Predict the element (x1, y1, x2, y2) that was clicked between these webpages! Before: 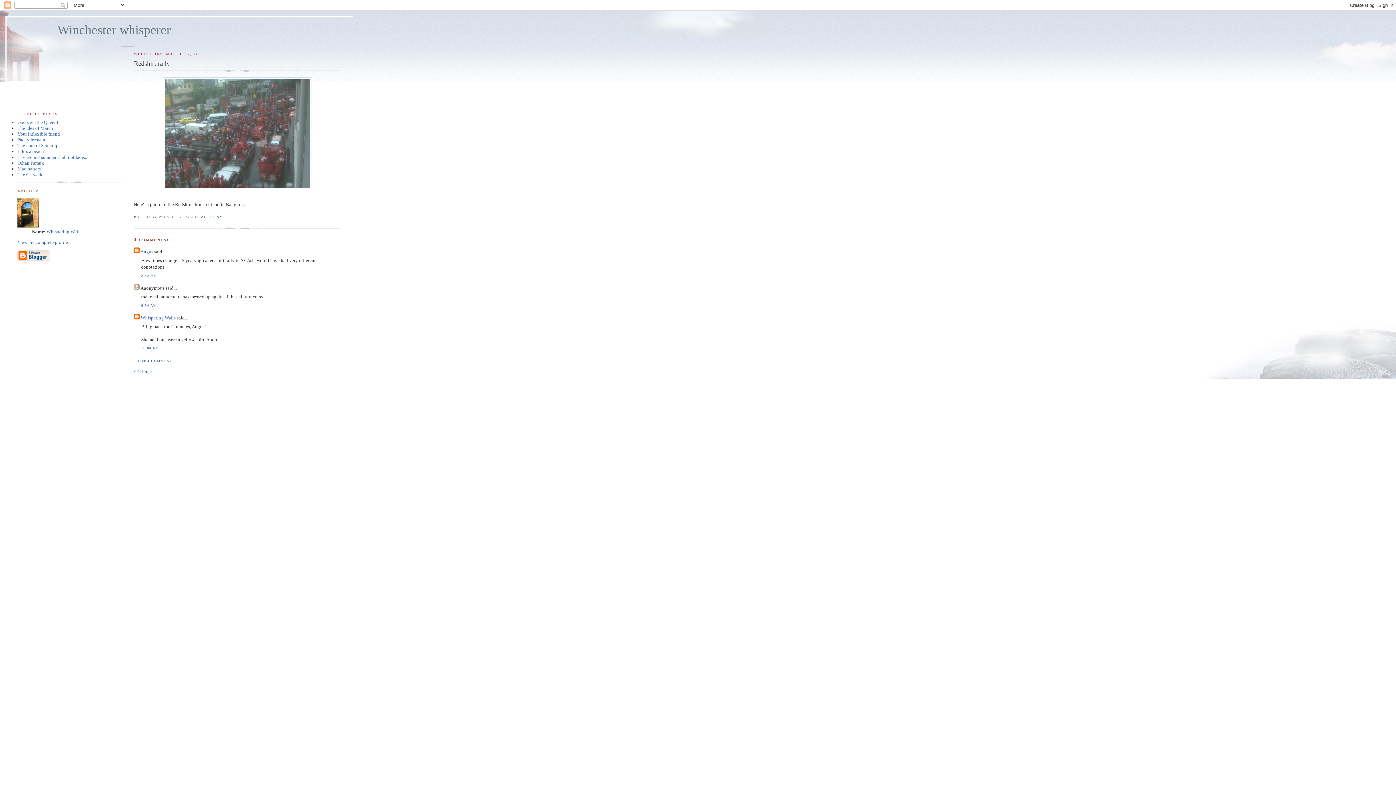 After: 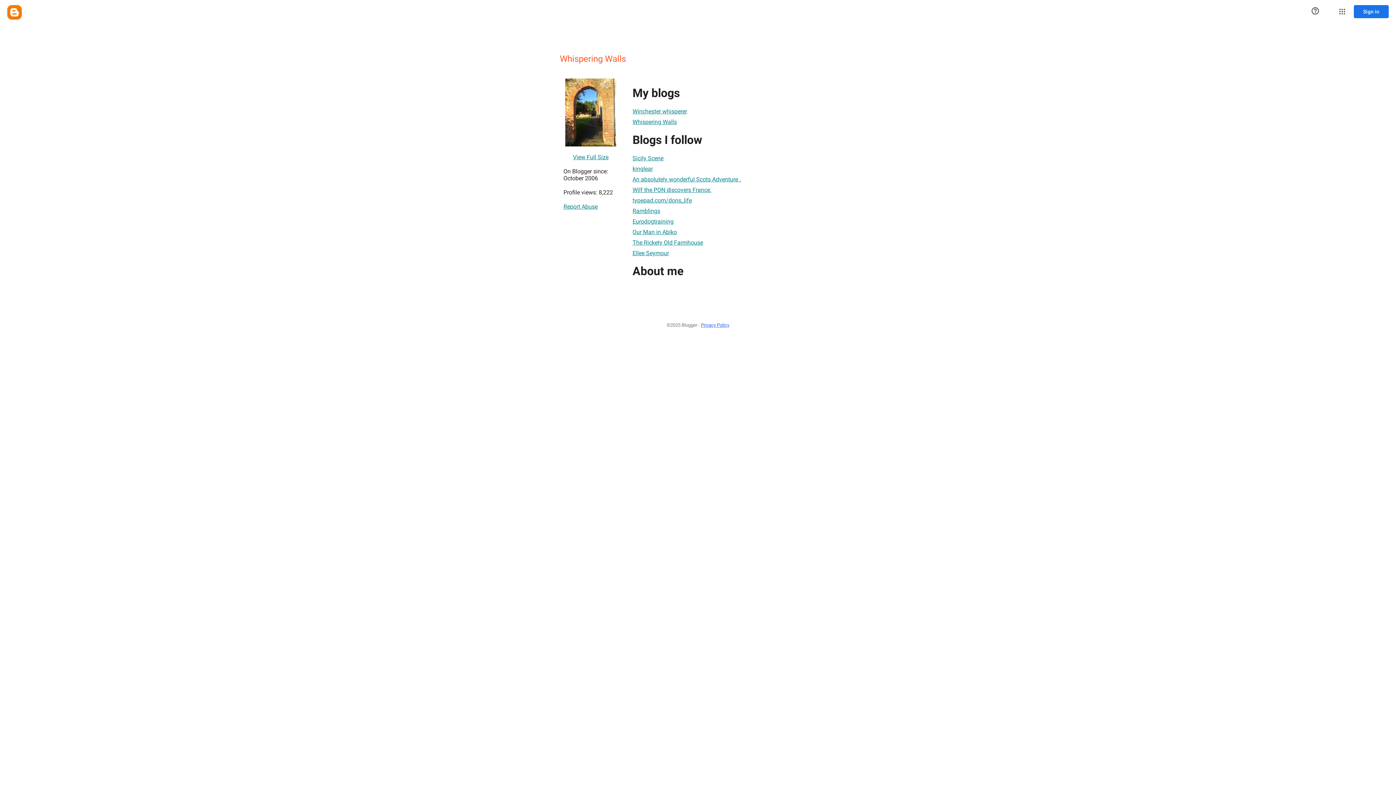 Action: label: Whispering Walls bbox: (46, 229, 81, 234)